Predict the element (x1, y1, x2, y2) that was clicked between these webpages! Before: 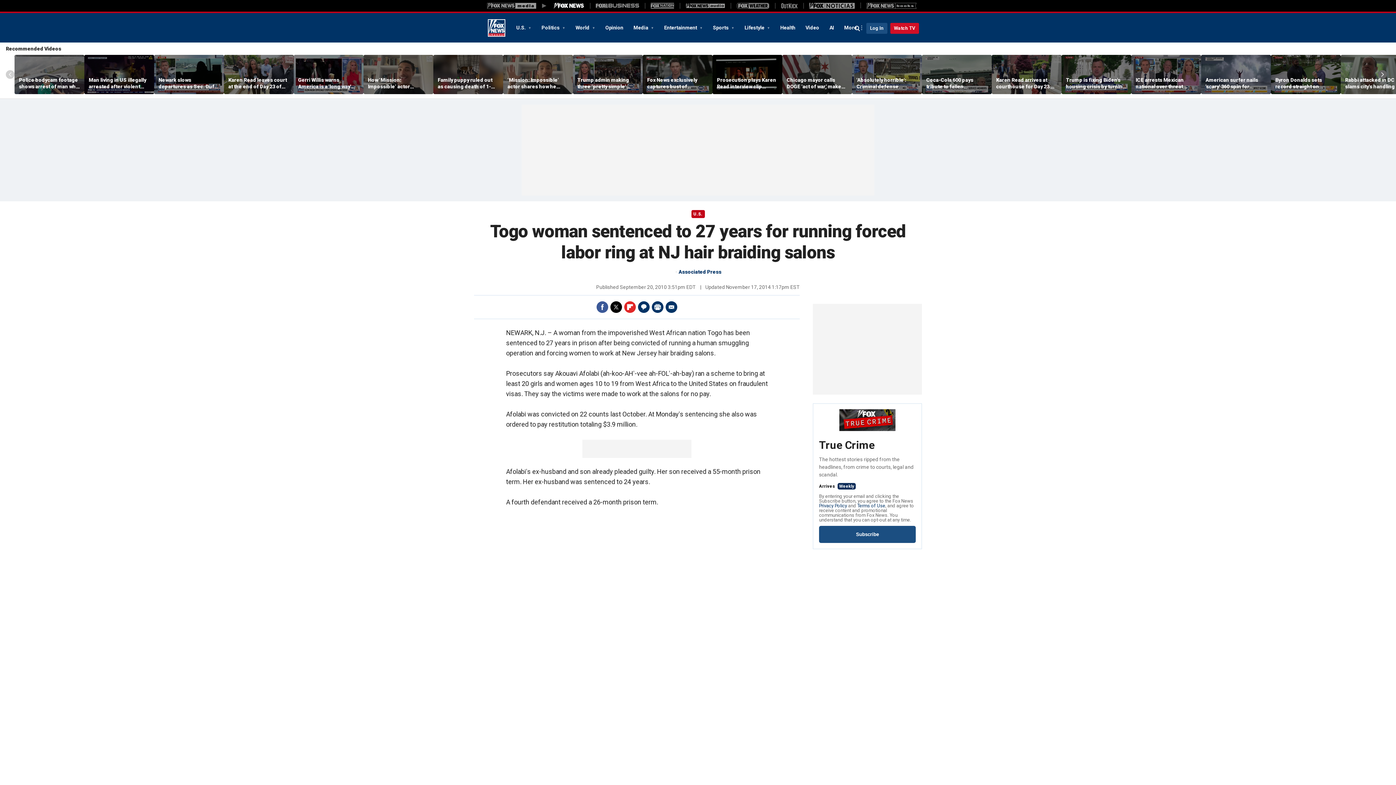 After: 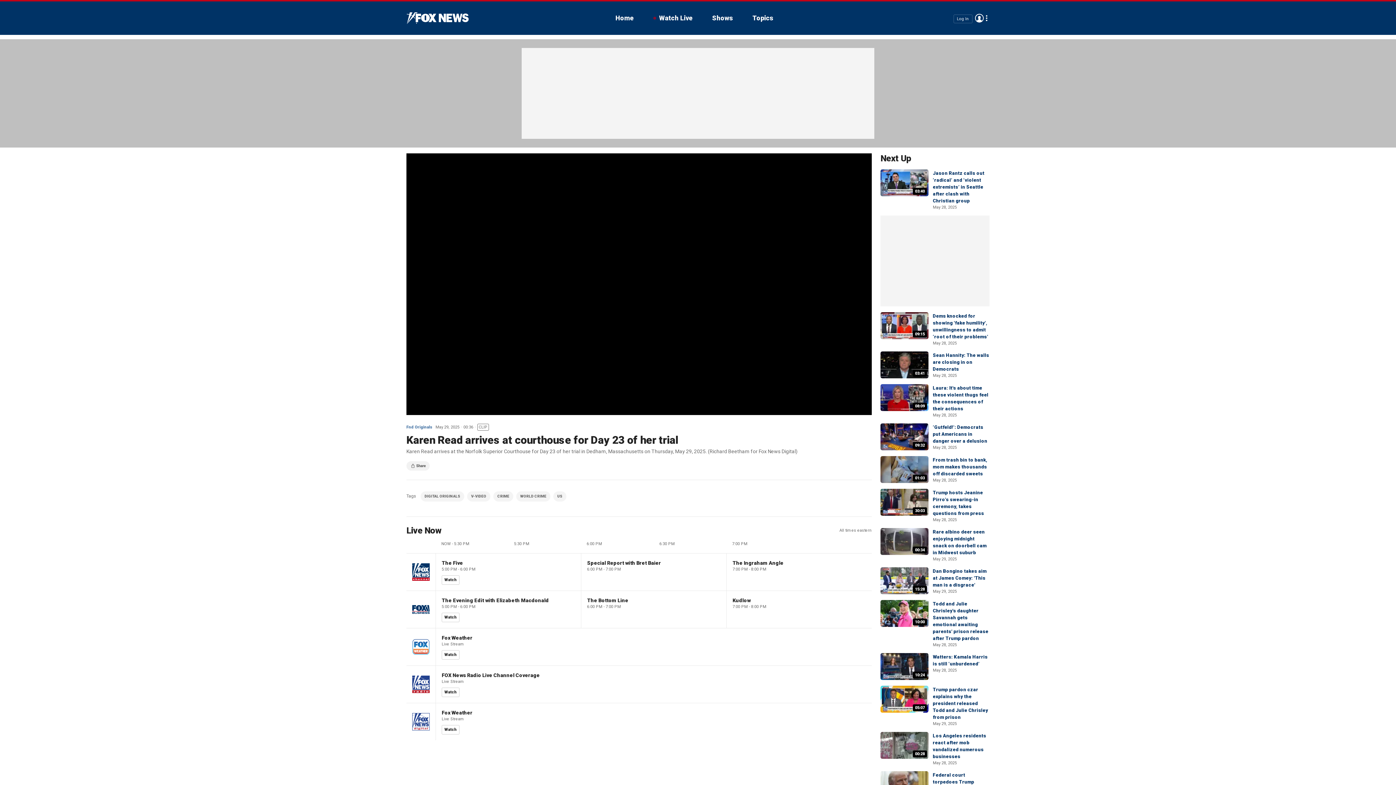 Action: bbox: (992, 55, 1061, 94)